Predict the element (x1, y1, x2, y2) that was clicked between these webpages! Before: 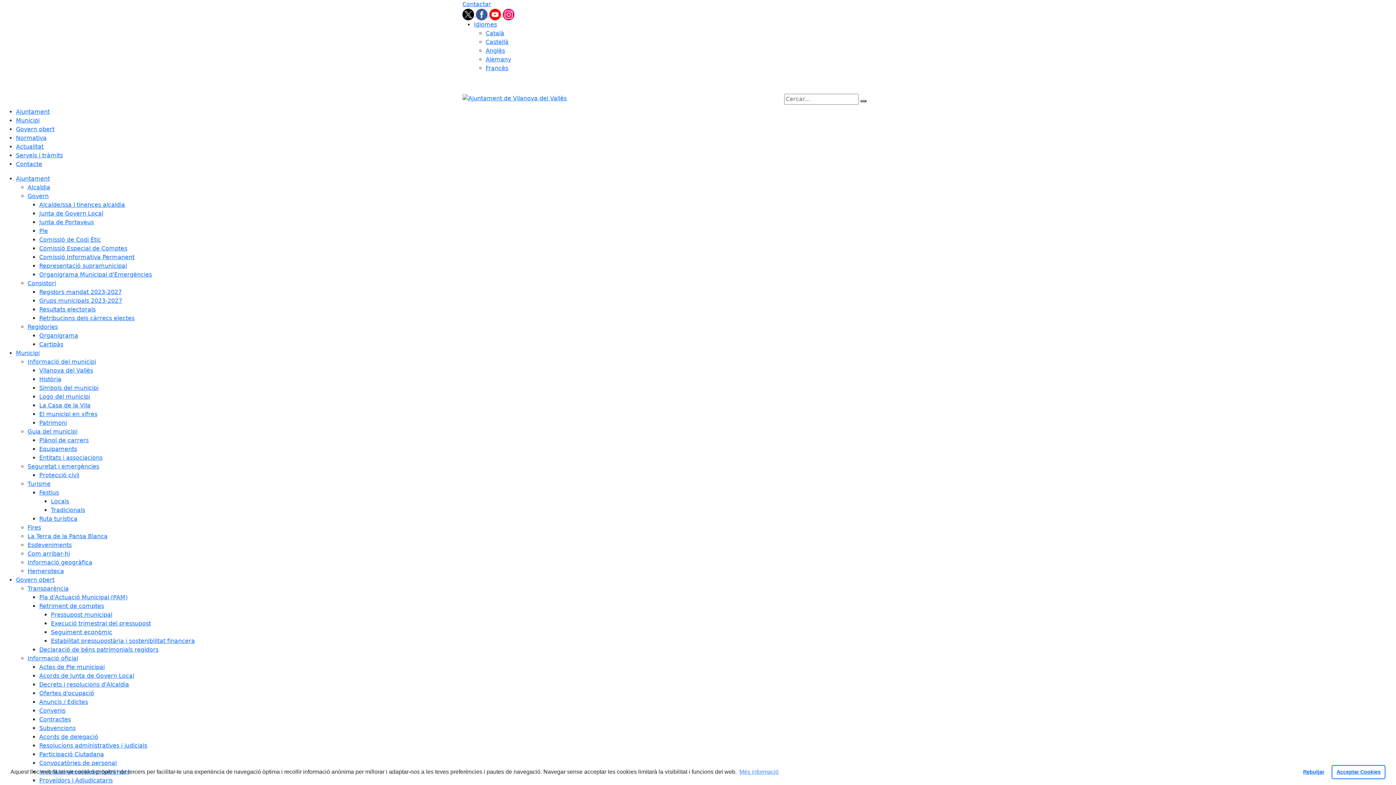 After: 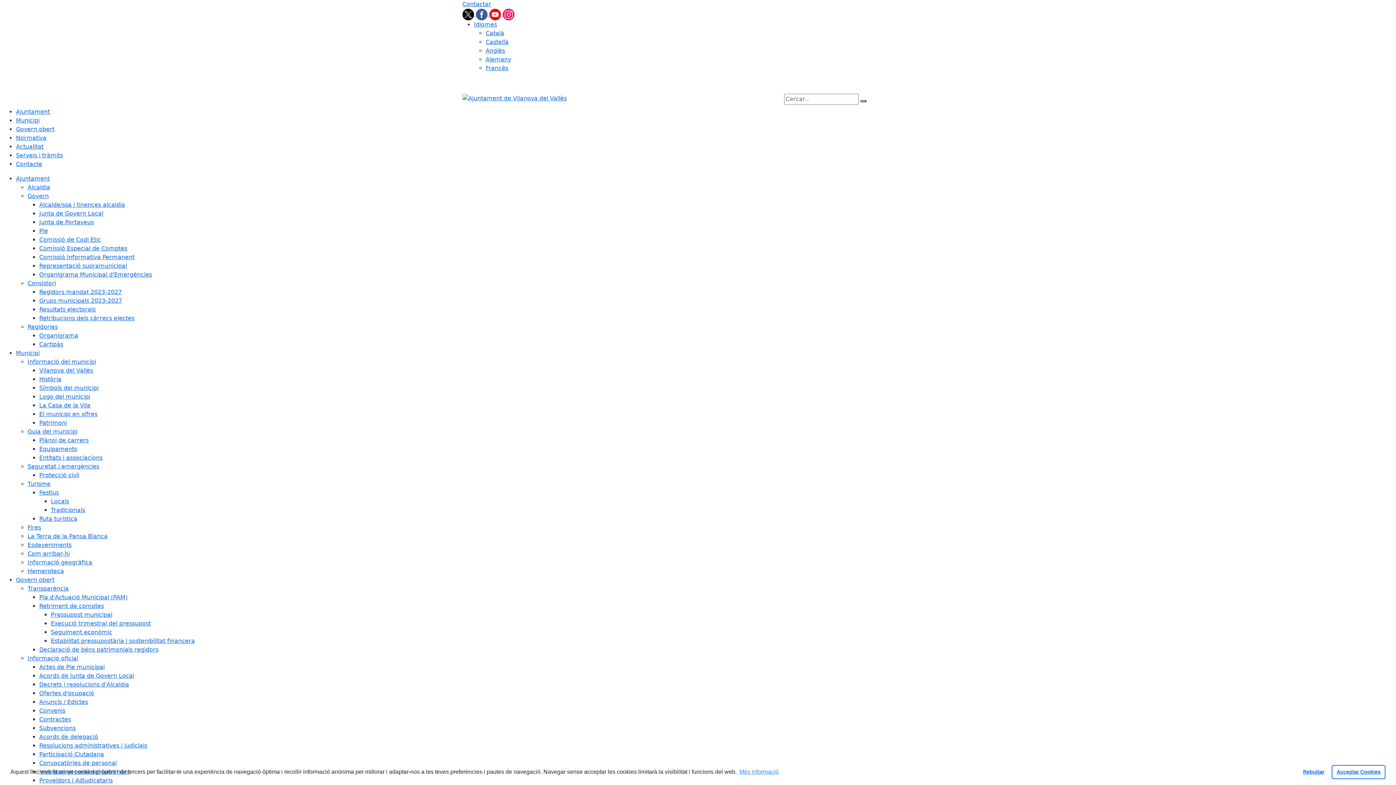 Action: label: Ajuntament bbox: (16, 175, 49, 182)